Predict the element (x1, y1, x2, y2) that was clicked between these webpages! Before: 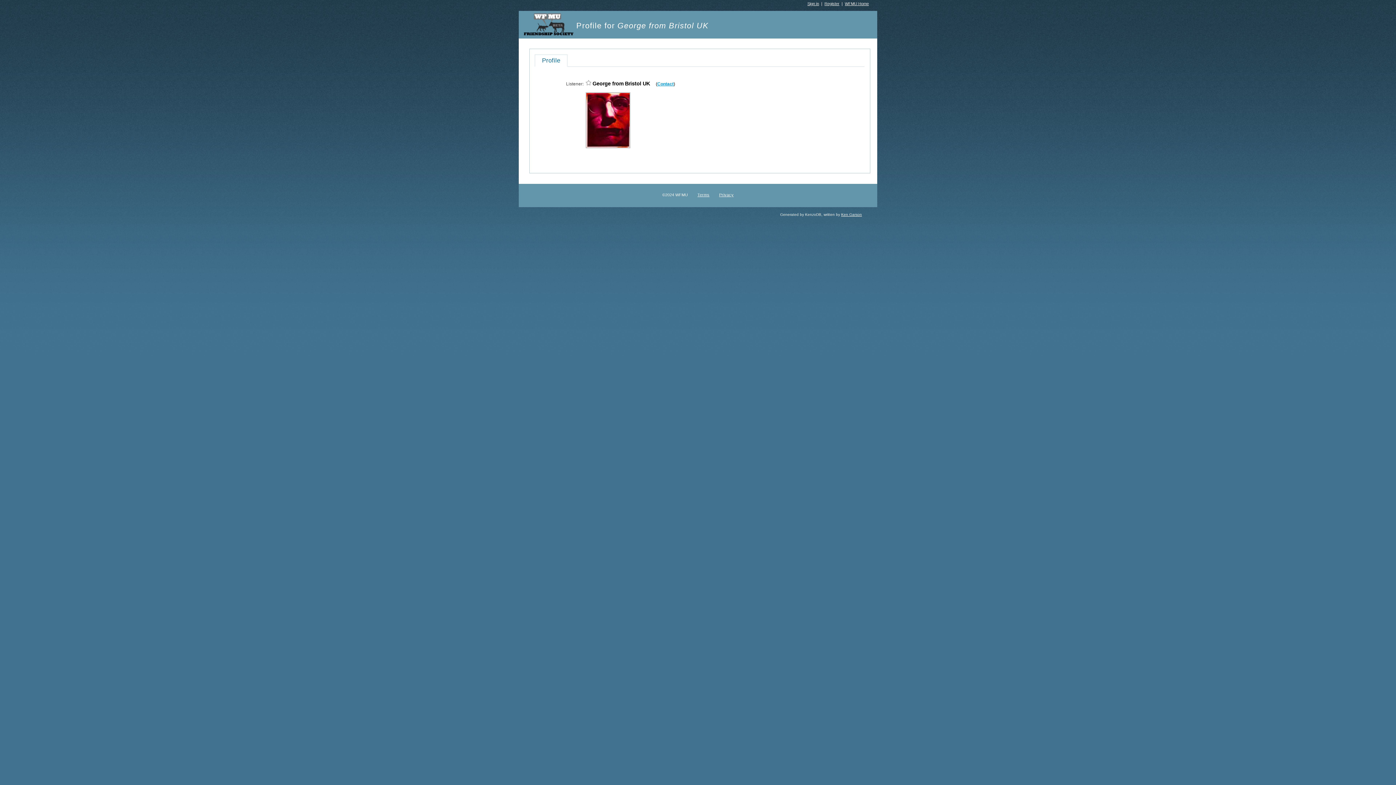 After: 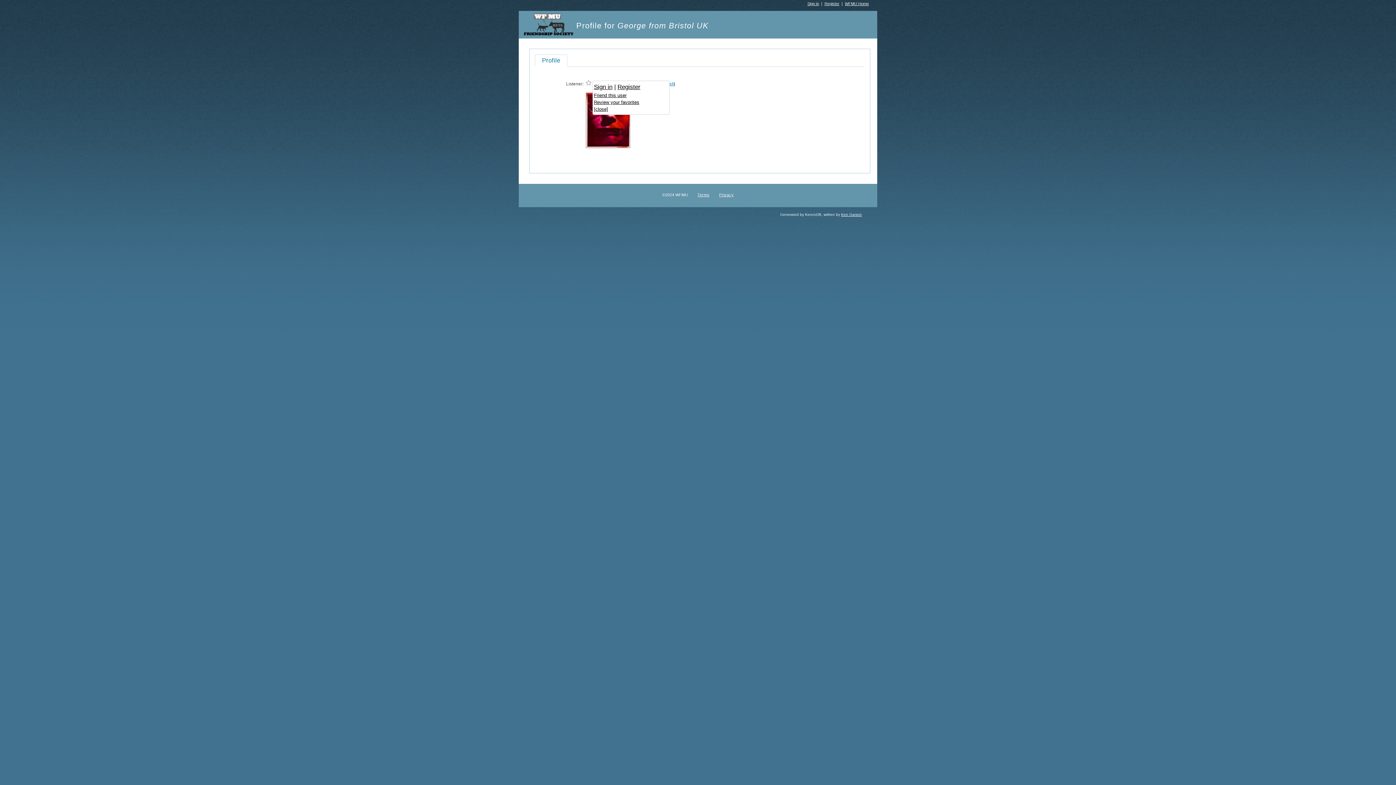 Action: bbox: (585, 80, 591, 86)